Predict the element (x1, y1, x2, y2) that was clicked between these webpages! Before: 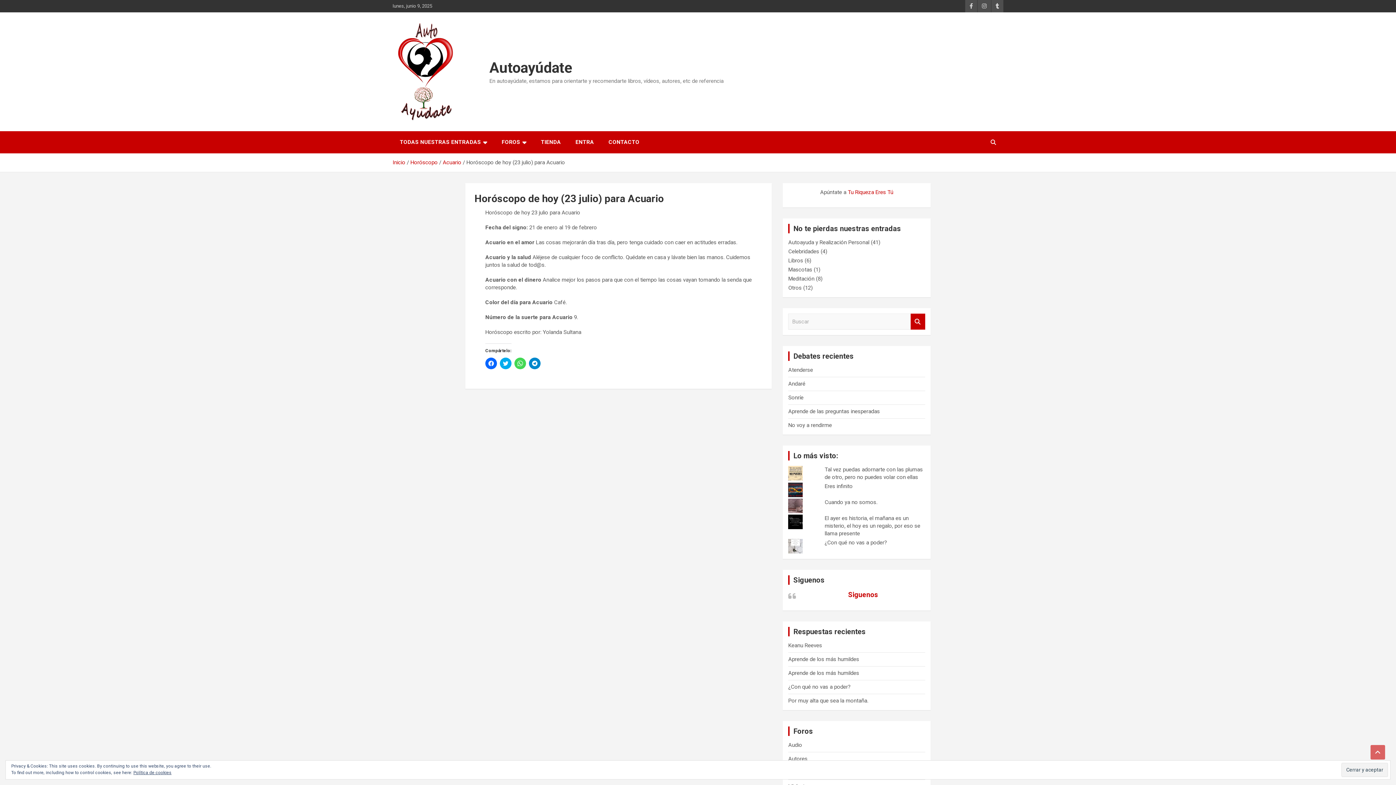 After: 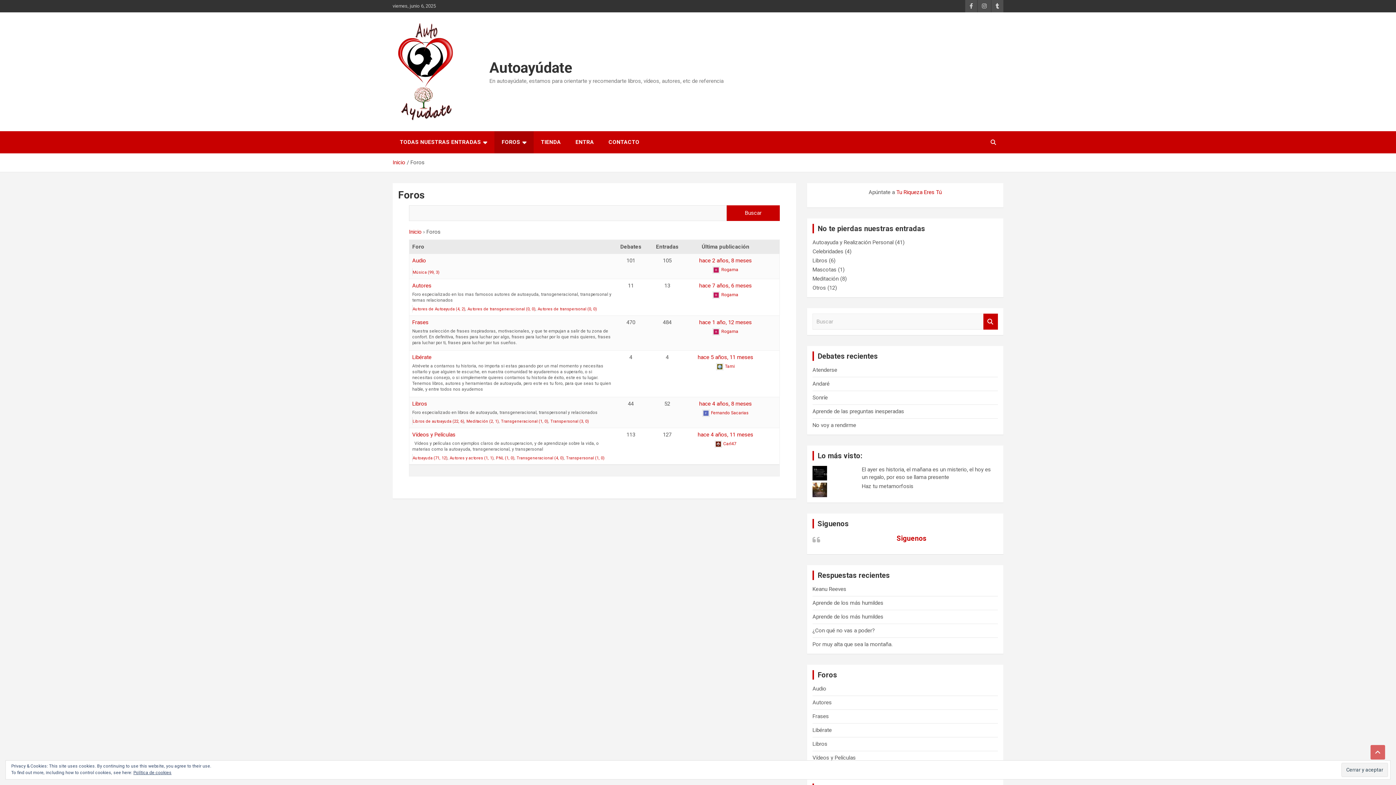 Action: label: FOROS bbox: (494, 131, 533, 153)